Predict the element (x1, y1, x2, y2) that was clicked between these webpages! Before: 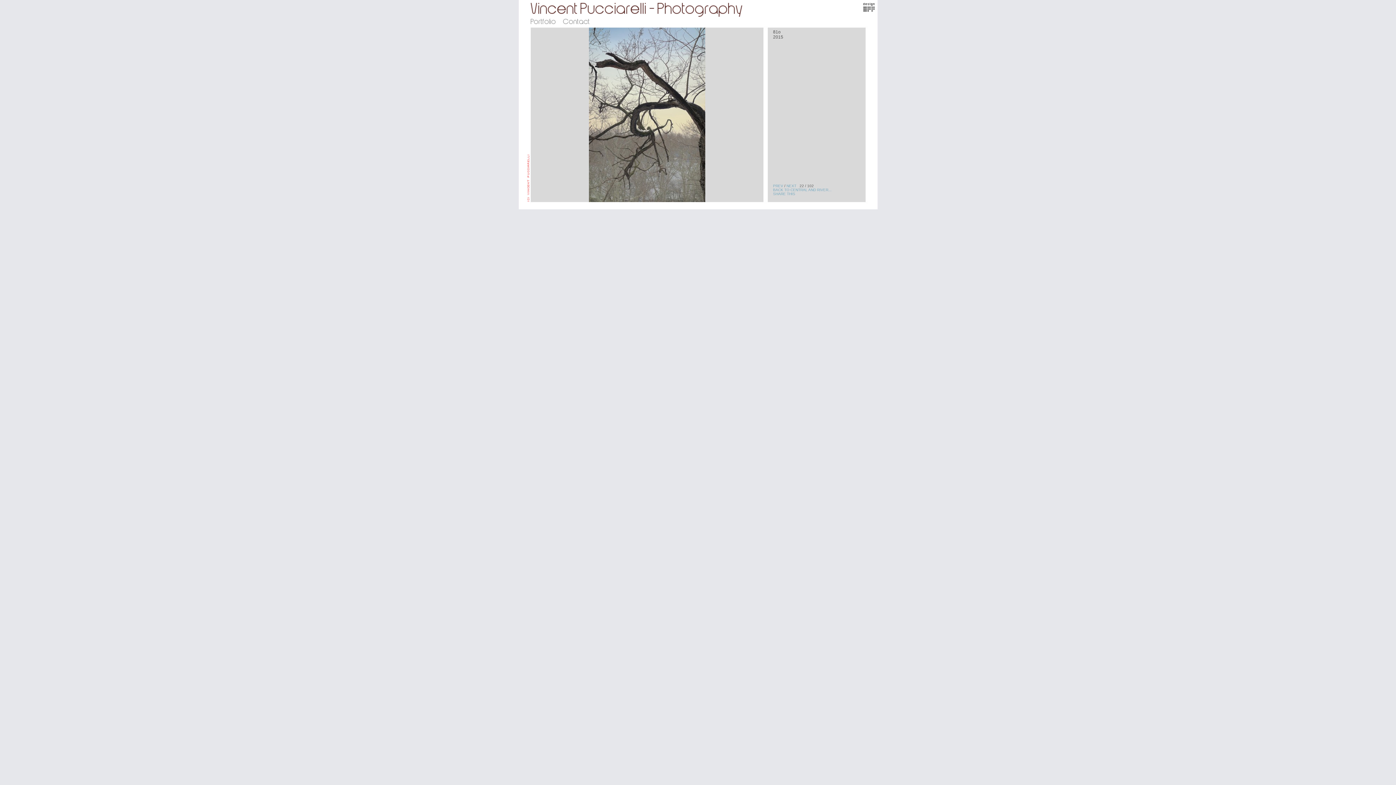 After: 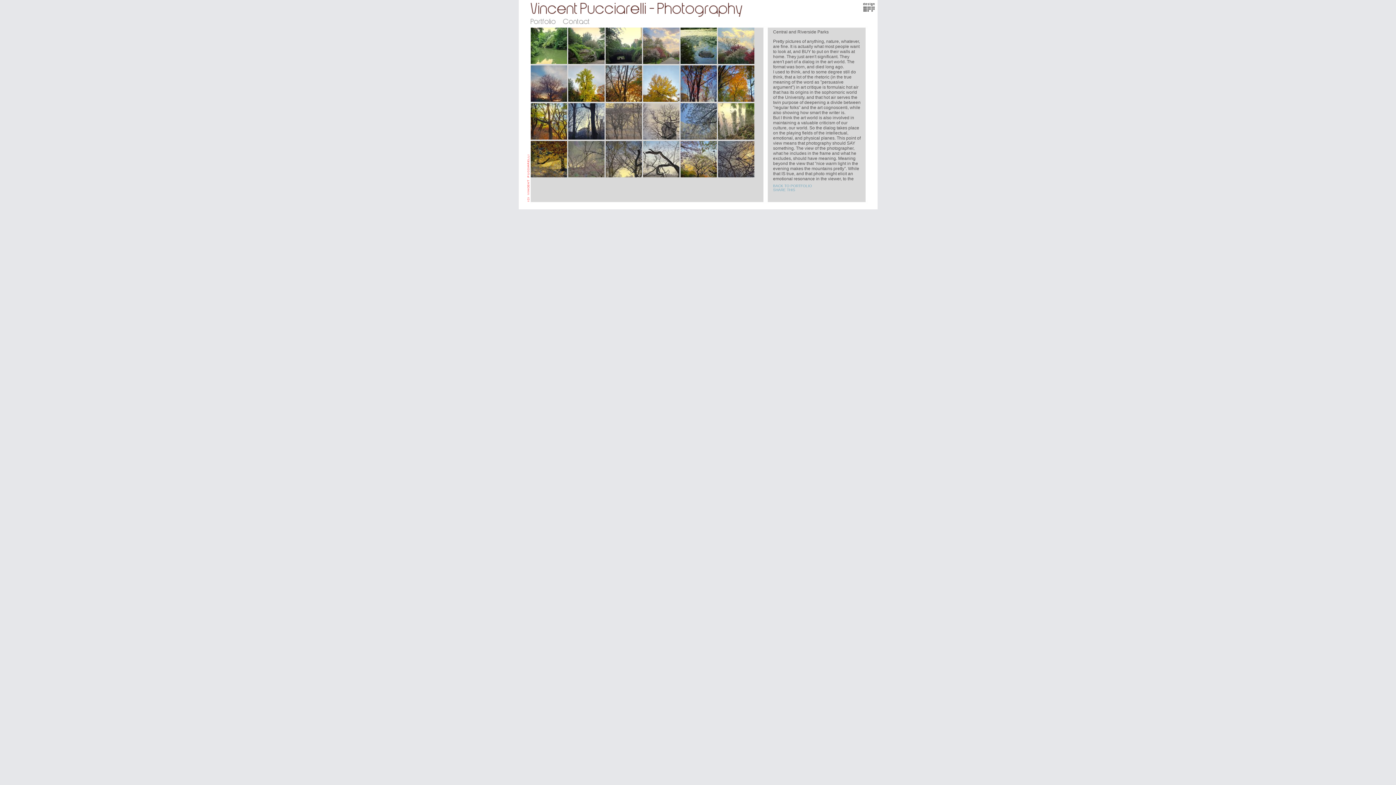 Action: bbox: (773, 188, 831, 192) label: BACK TO CENTRAL AND RIVER...